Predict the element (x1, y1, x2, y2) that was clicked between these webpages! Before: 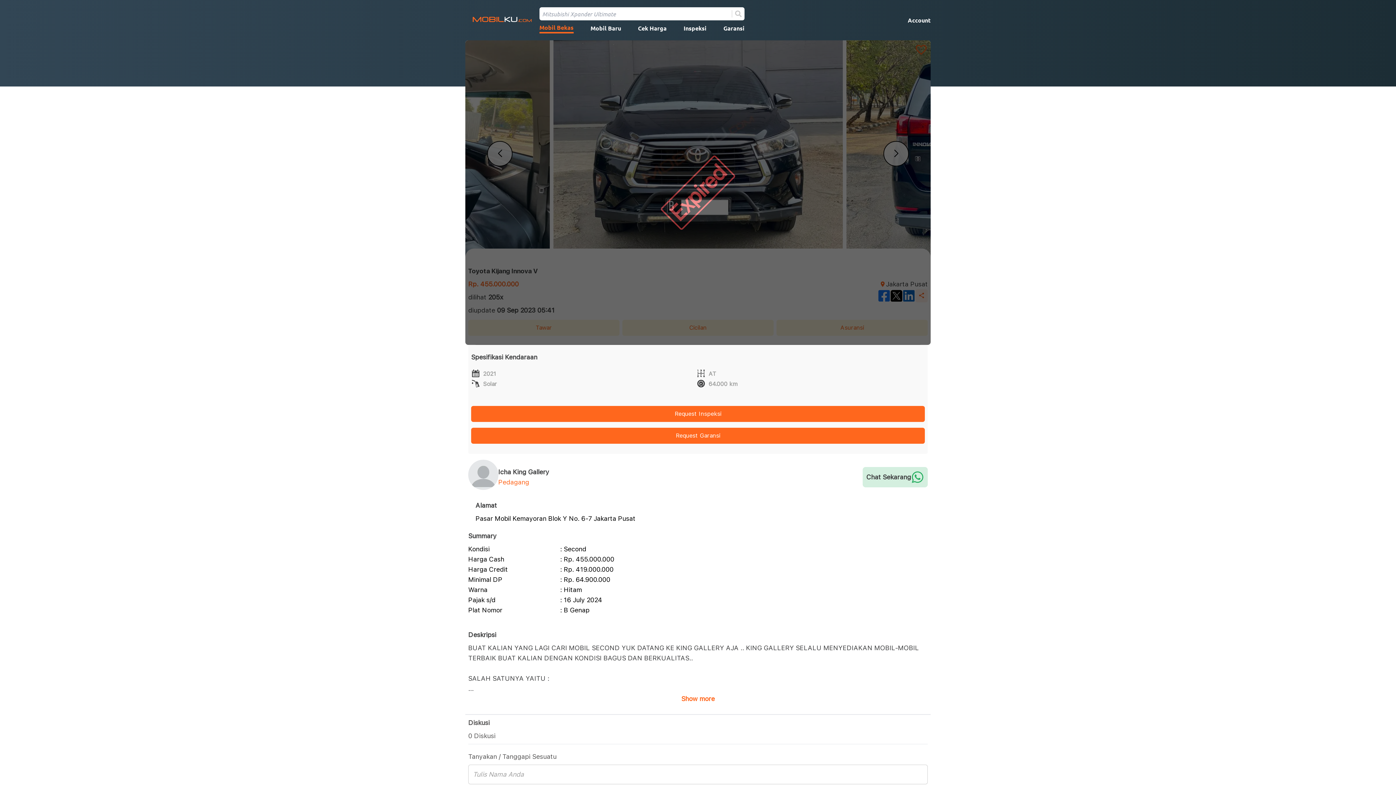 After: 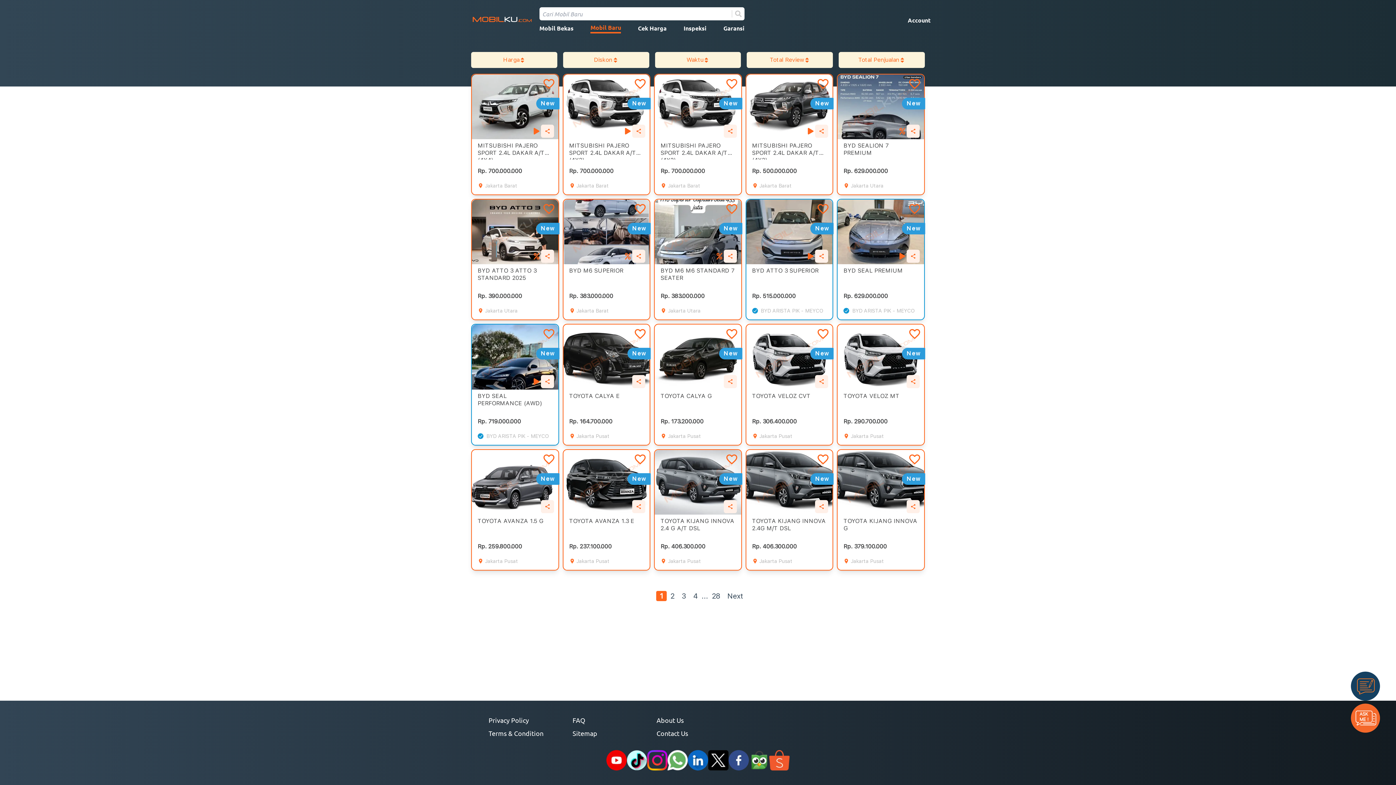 Action: label: Mobil Baru bbox: (590, 24, 621, 32)